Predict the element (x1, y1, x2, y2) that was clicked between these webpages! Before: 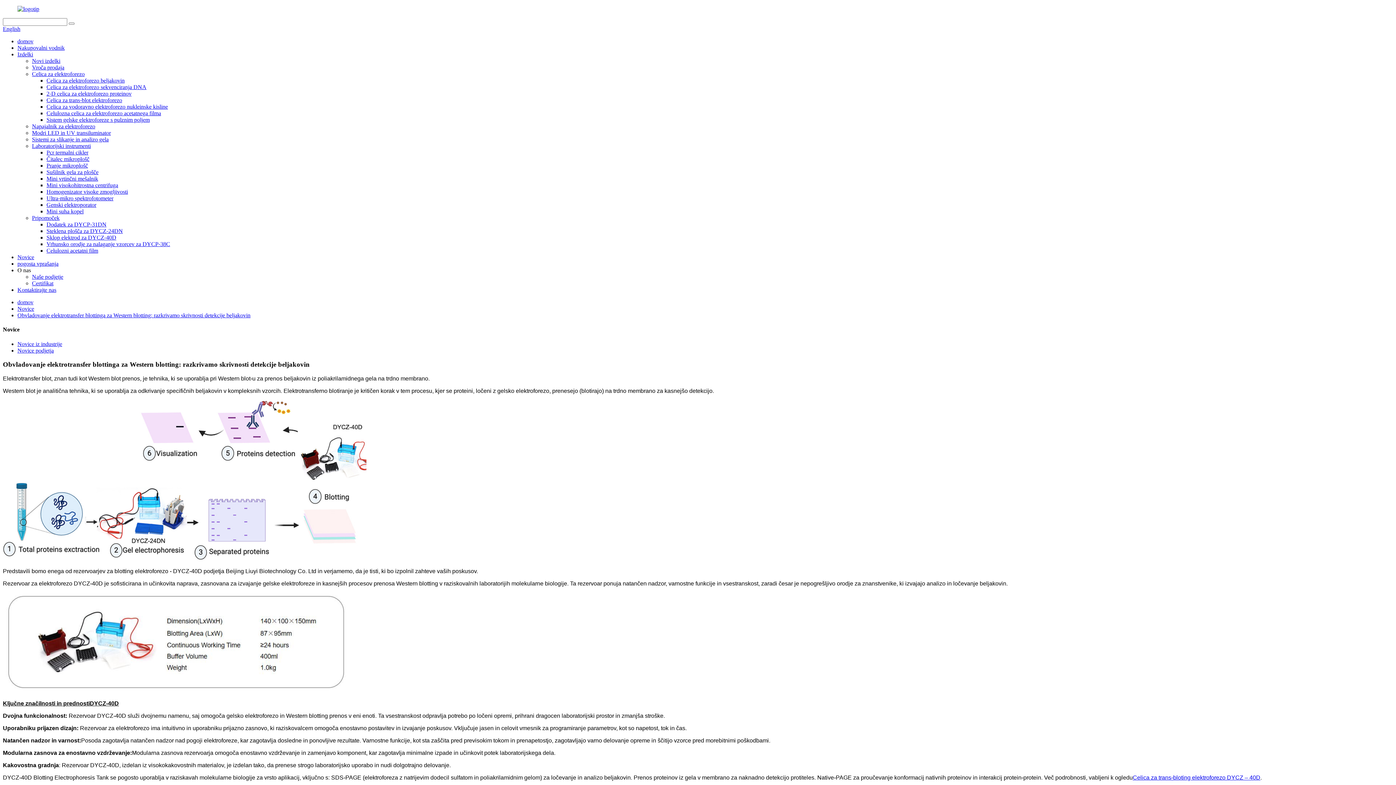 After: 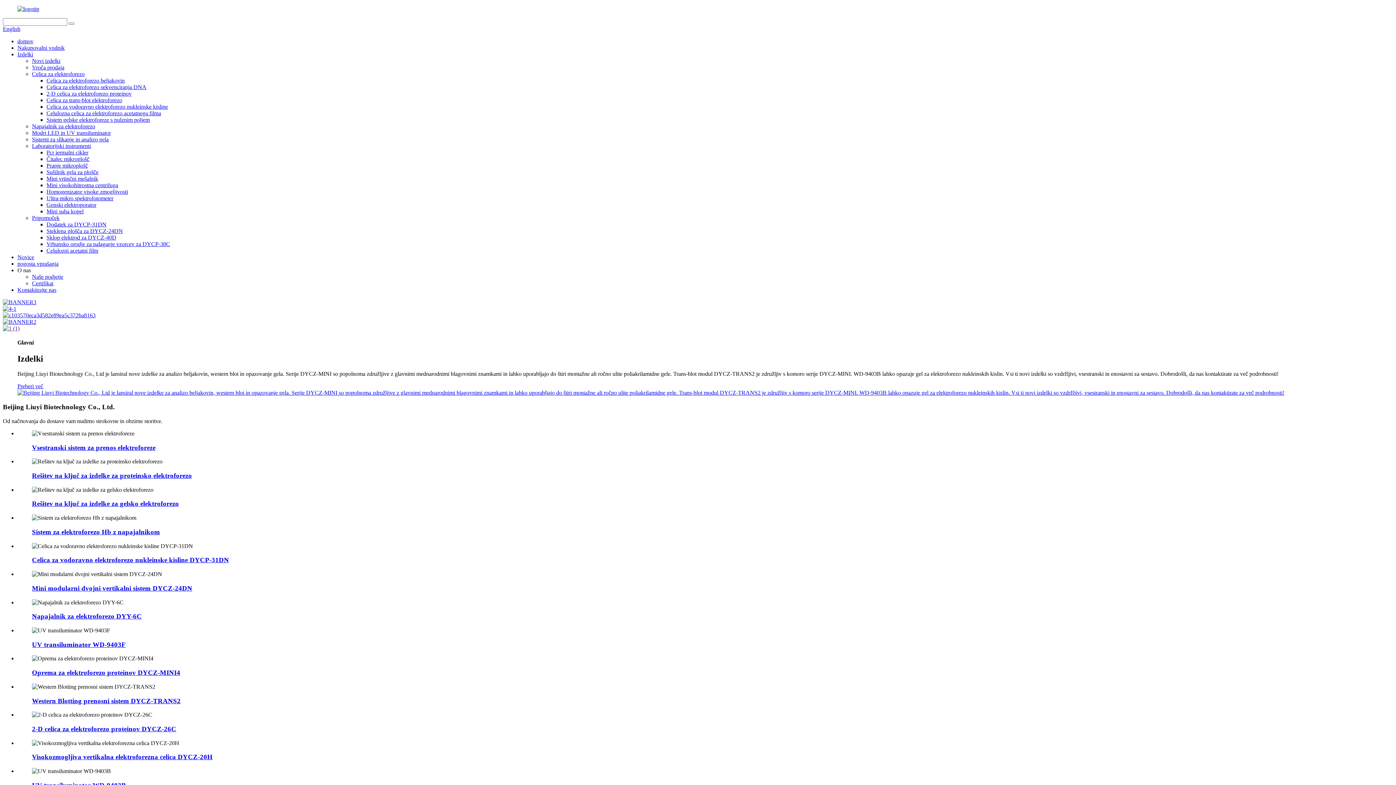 Action: label: domov bbox: (17, 299, 33, 305)